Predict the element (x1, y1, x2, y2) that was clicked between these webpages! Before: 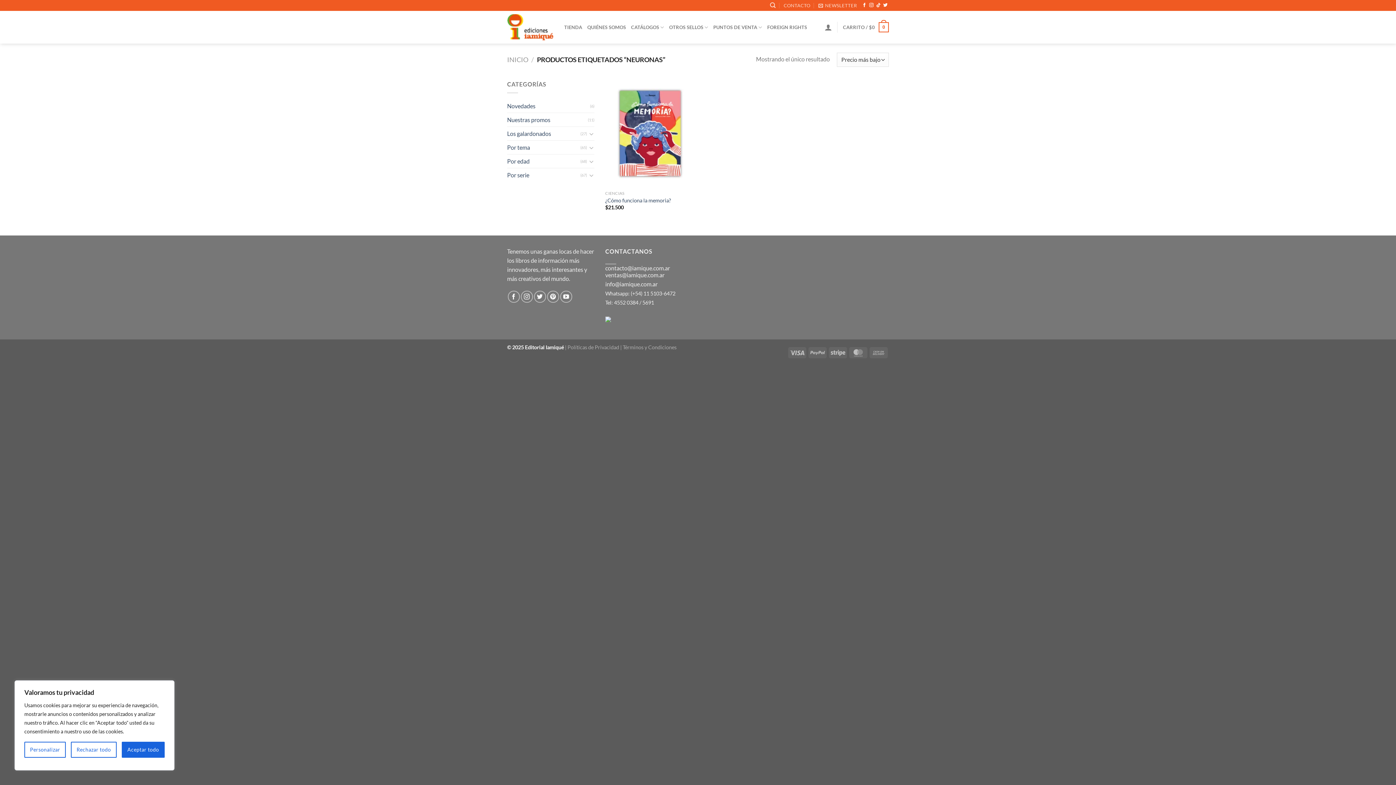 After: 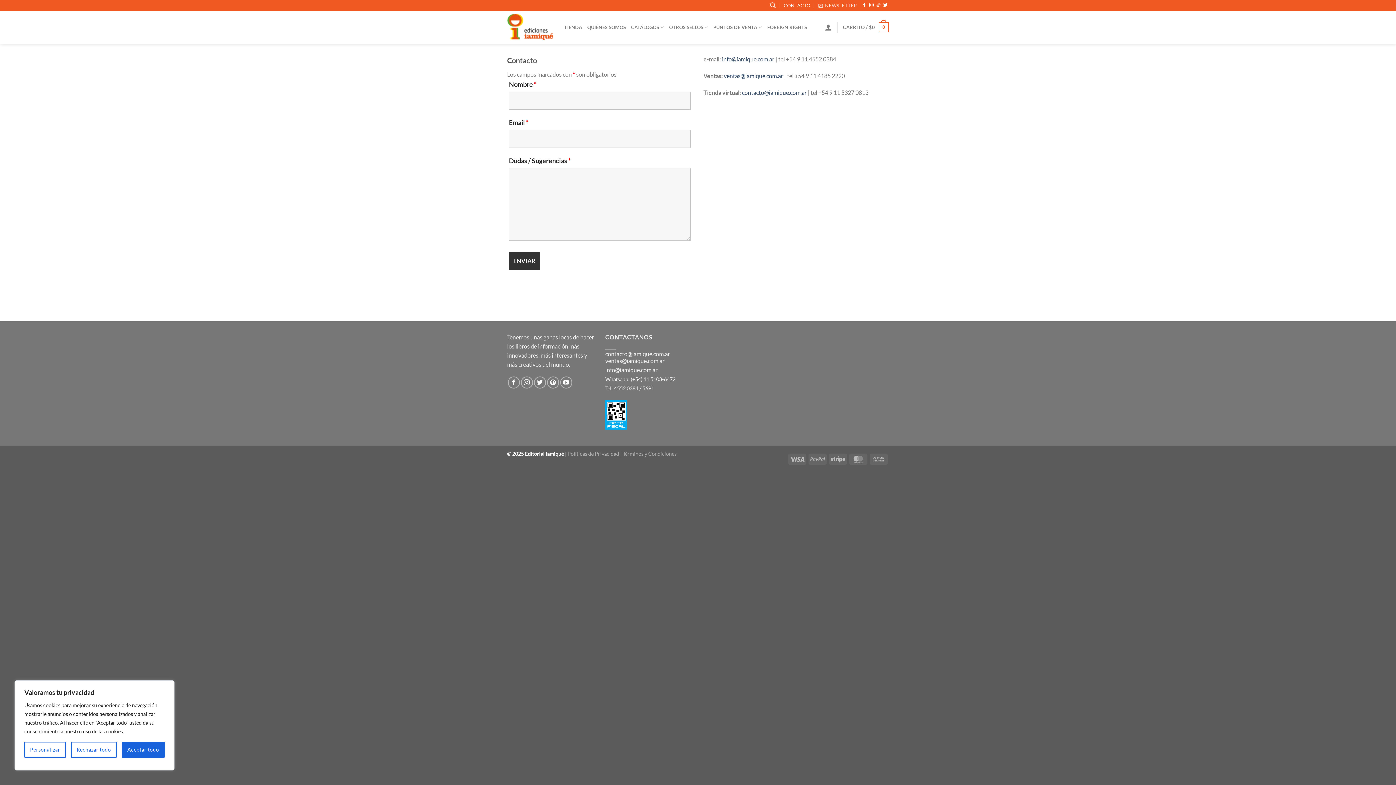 Action: label: CONTACTO bbox: (783, 0, 810, 10)